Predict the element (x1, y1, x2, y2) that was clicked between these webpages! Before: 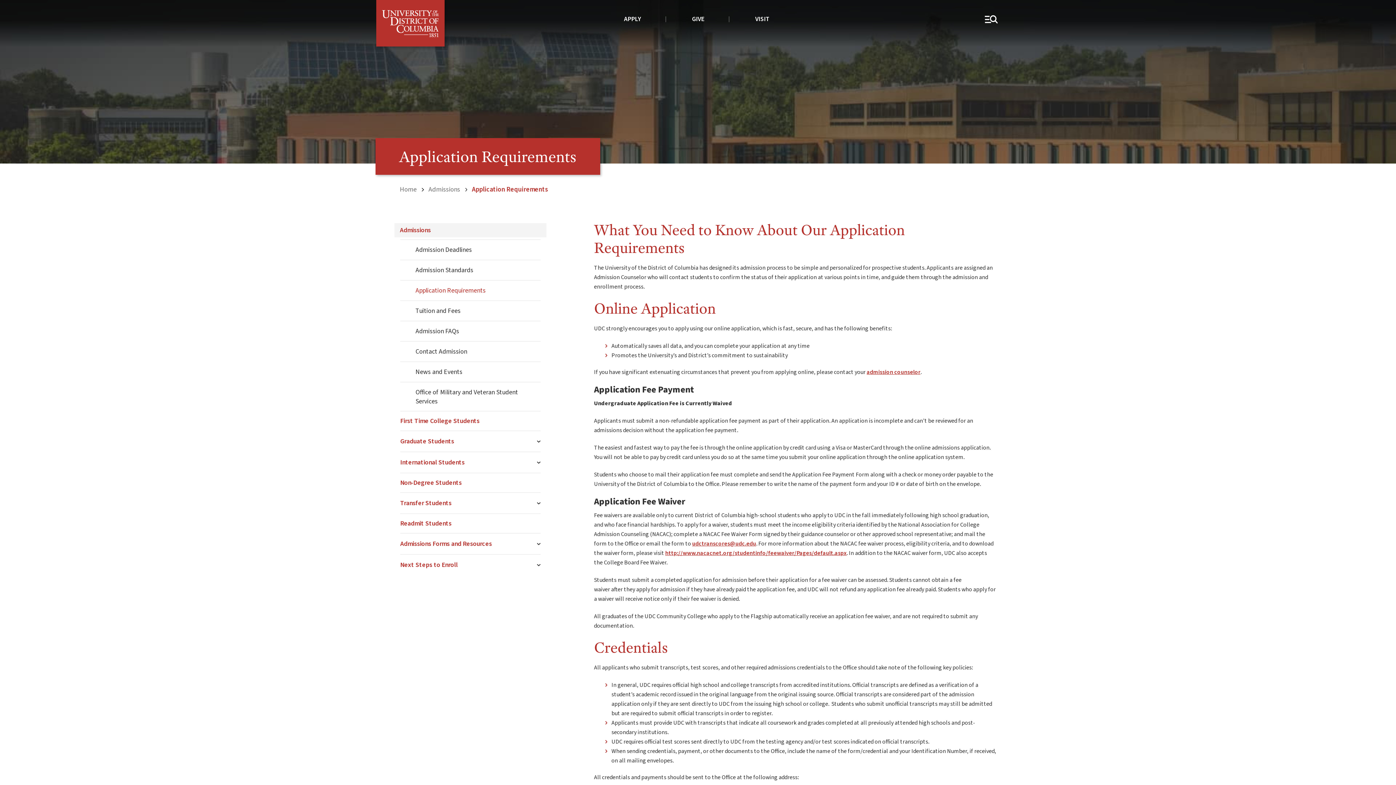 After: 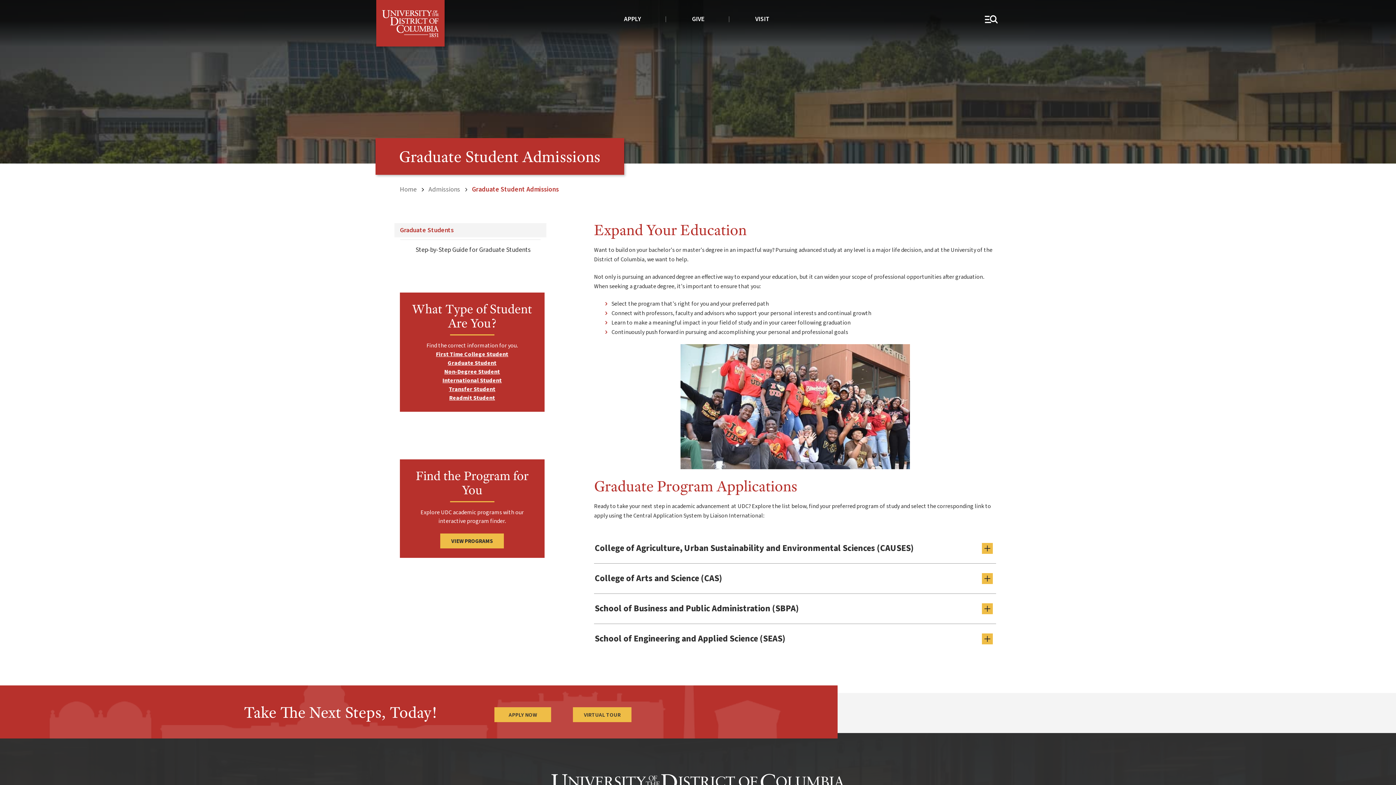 Action: label: Graduate Students bbox: (400, 433, 461, 449)